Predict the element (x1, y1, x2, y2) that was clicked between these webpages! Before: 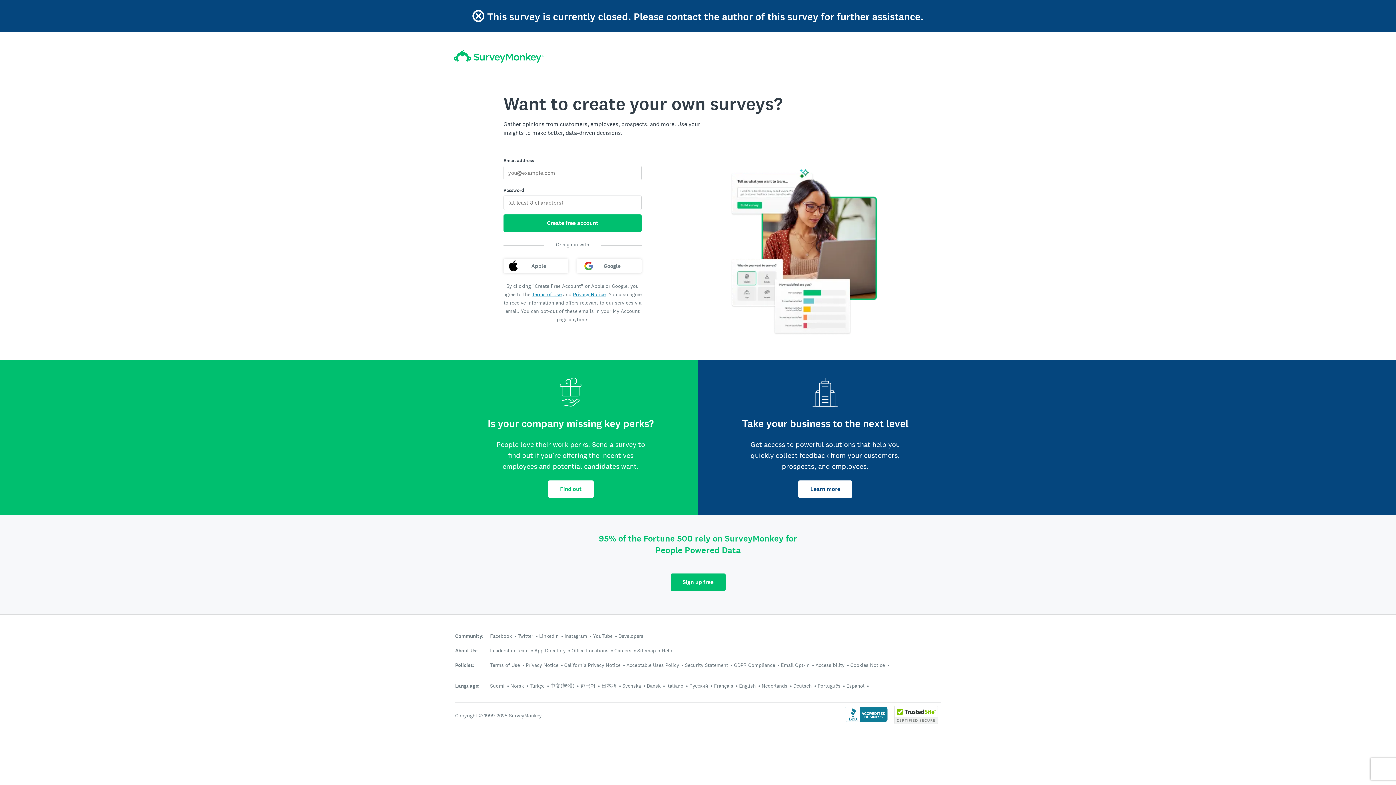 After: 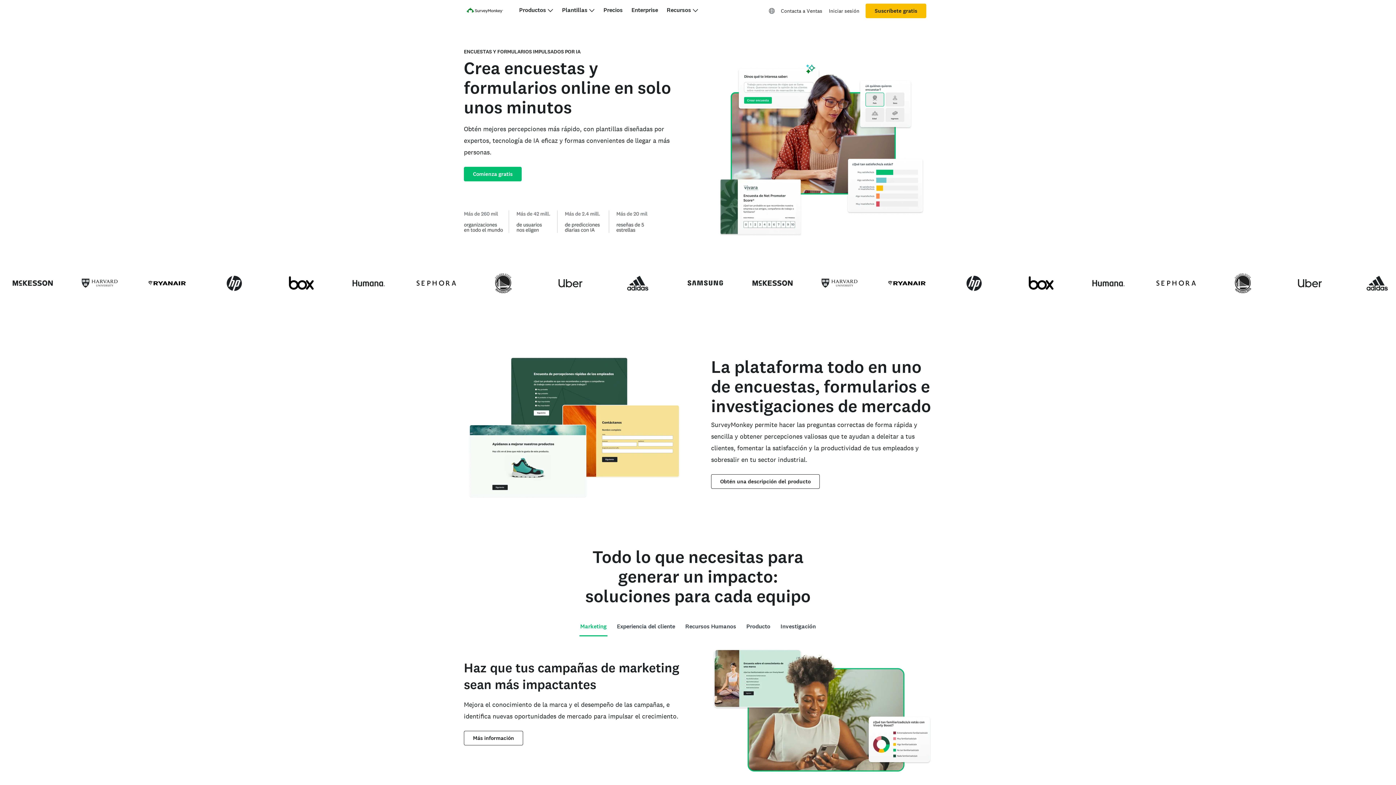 Action: bbox: (846, 682, 864, 689) label: Español